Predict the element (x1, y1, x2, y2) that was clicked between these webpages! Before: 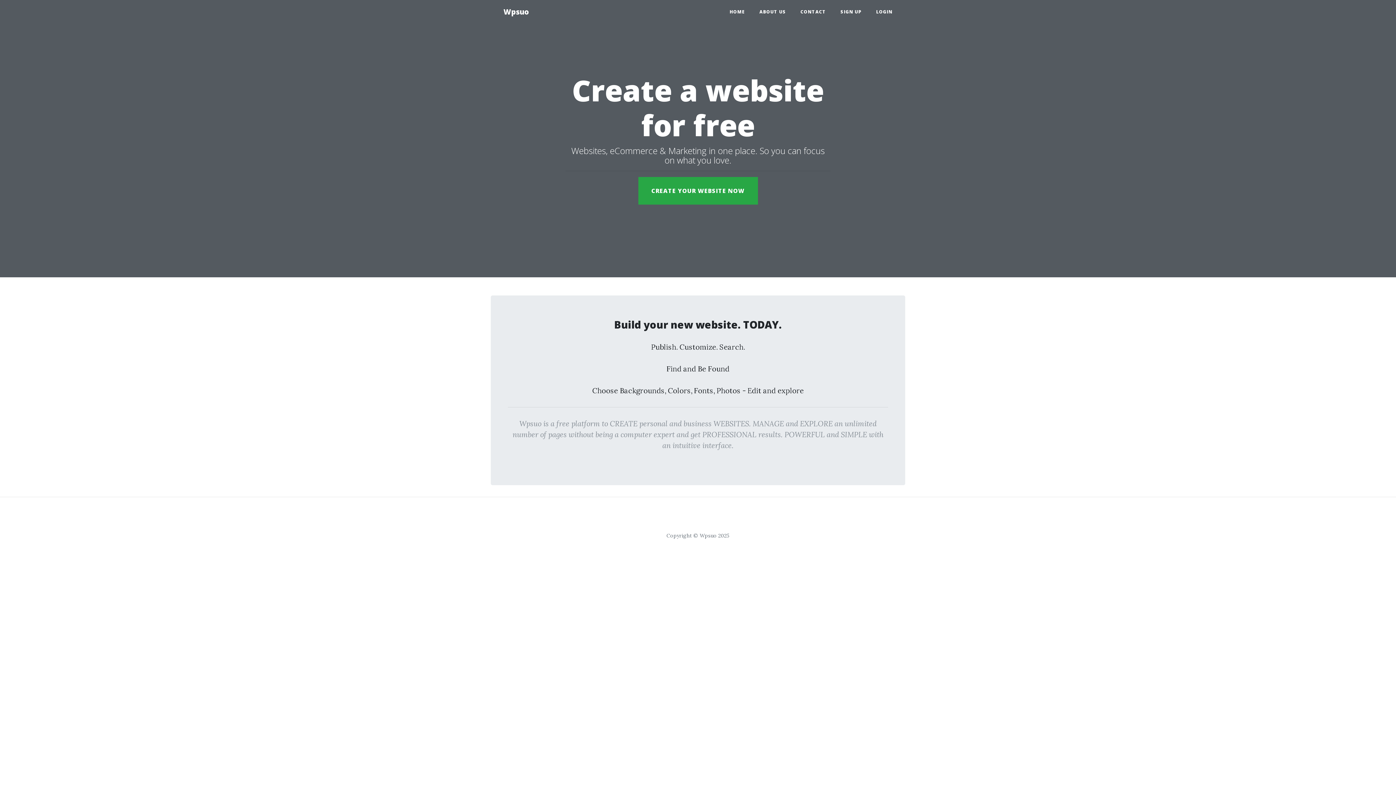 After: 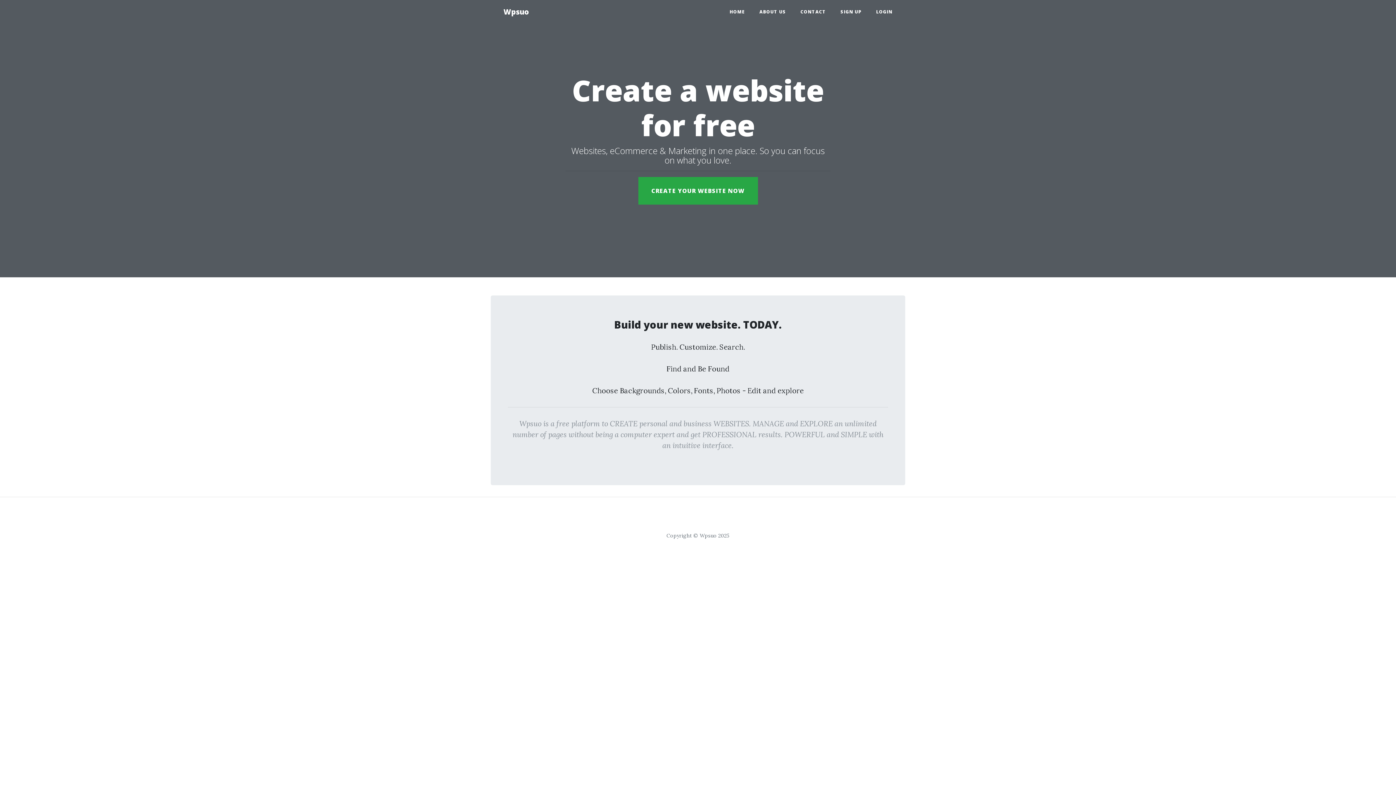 Action: bbox: (722, 5, 752, 18) label: HOME